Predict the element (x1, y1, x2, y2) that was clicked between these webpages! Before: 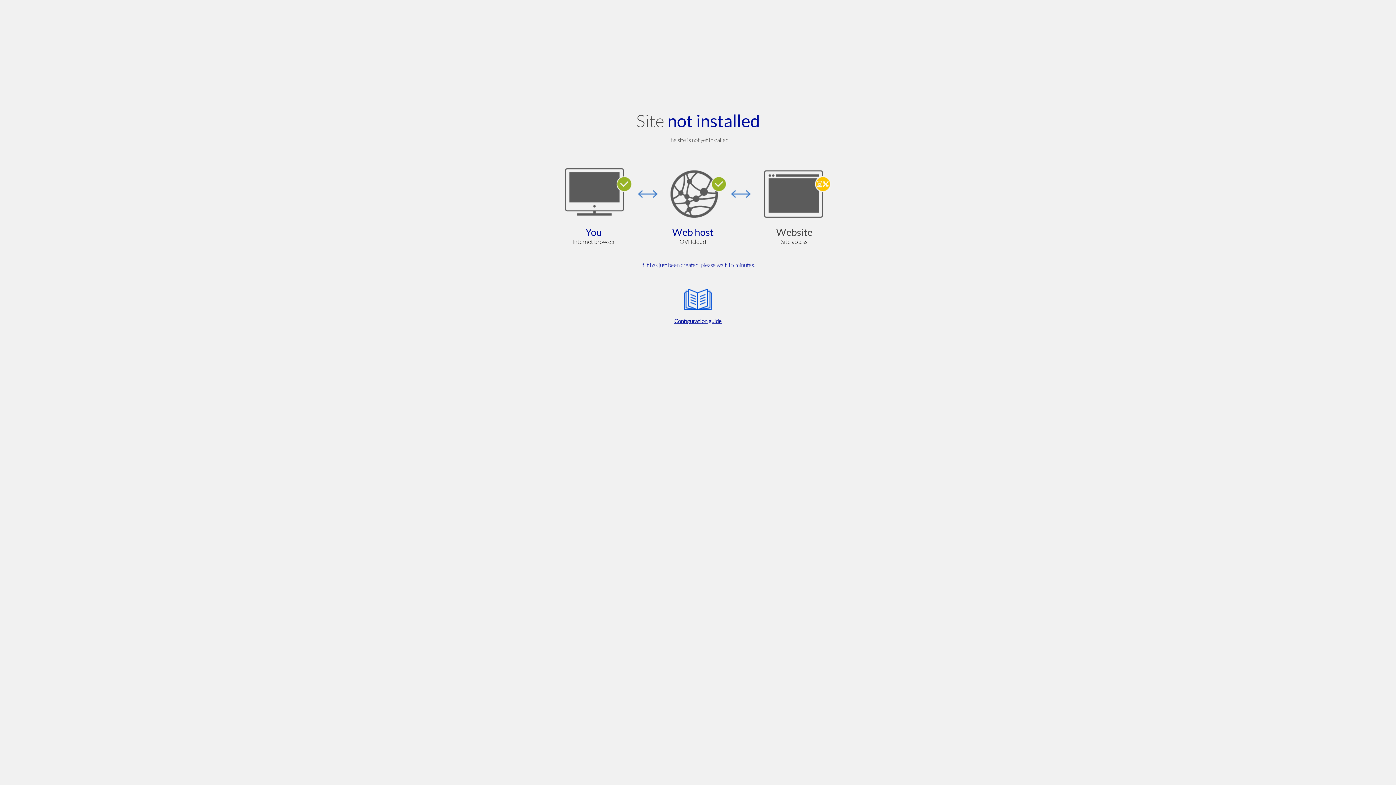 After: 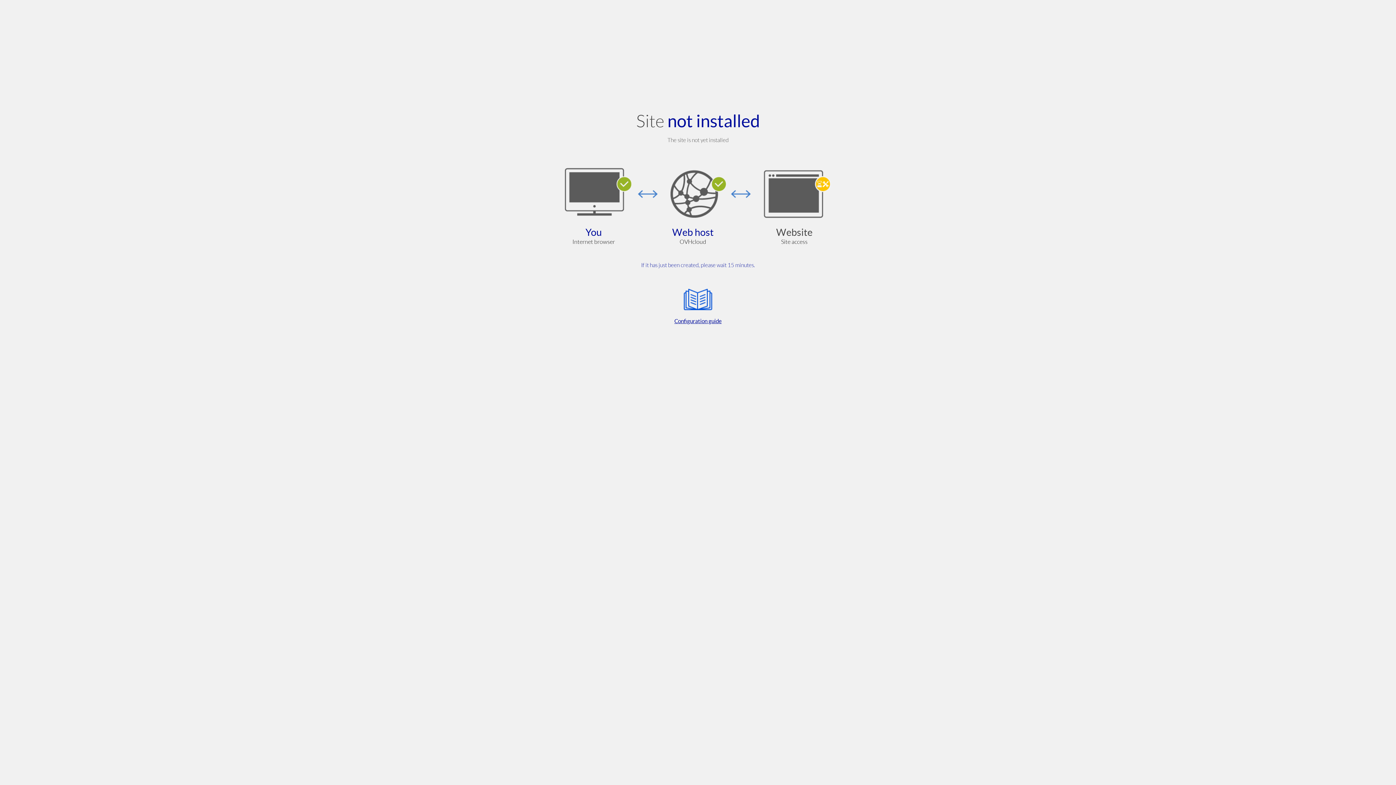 Action: label: Configuration guide bbox: (564, 285, 832, 325)